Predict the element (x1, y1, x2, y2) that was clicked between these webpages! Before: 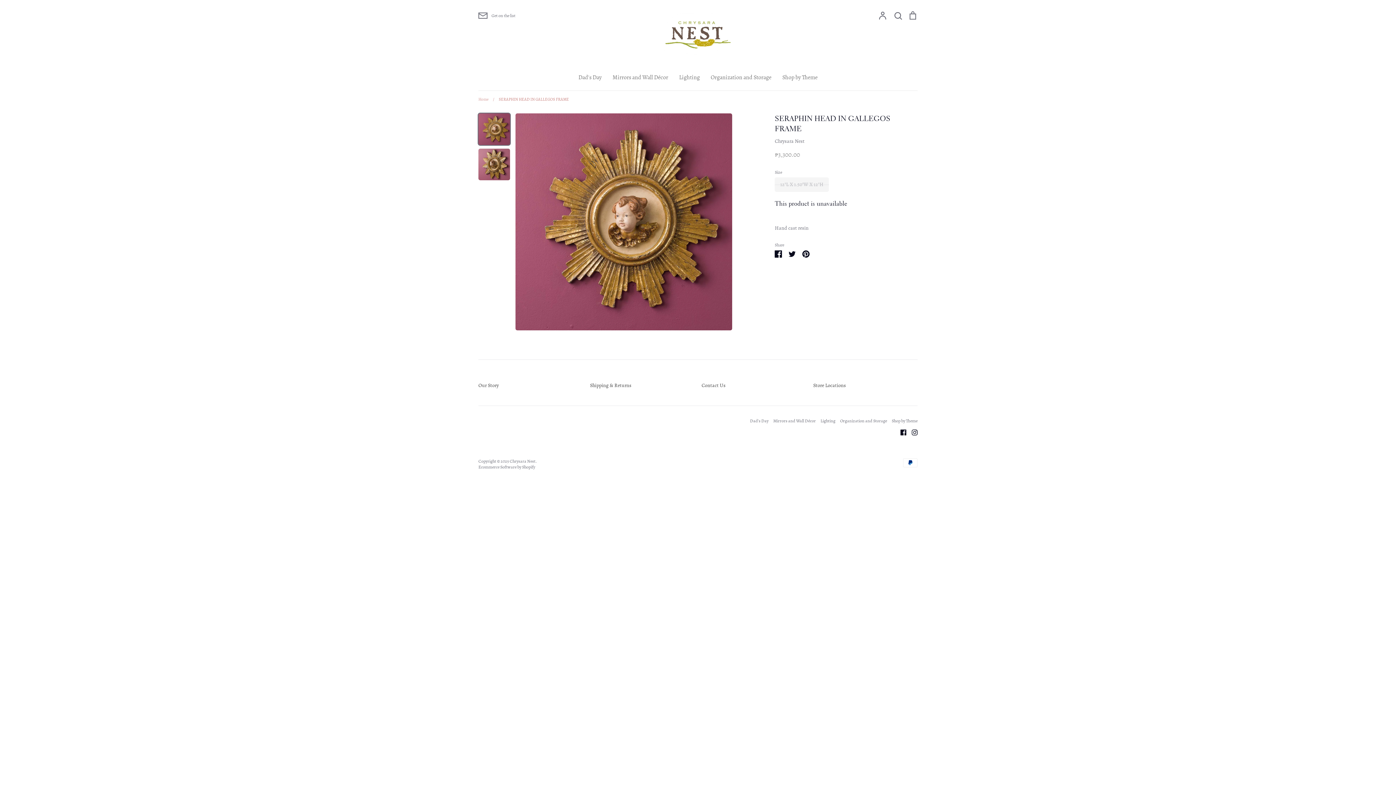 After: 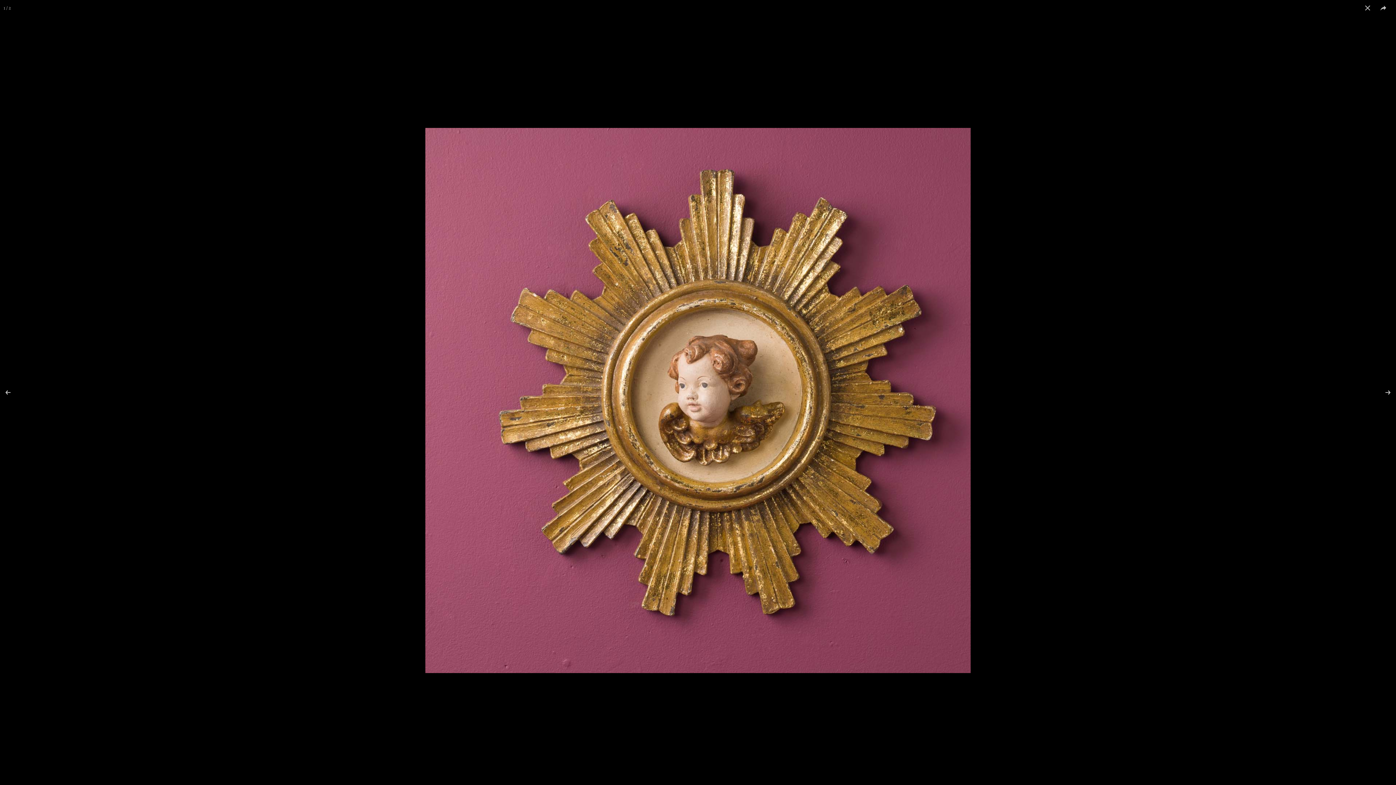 Action: bbox: (515, 113, 732, 330)